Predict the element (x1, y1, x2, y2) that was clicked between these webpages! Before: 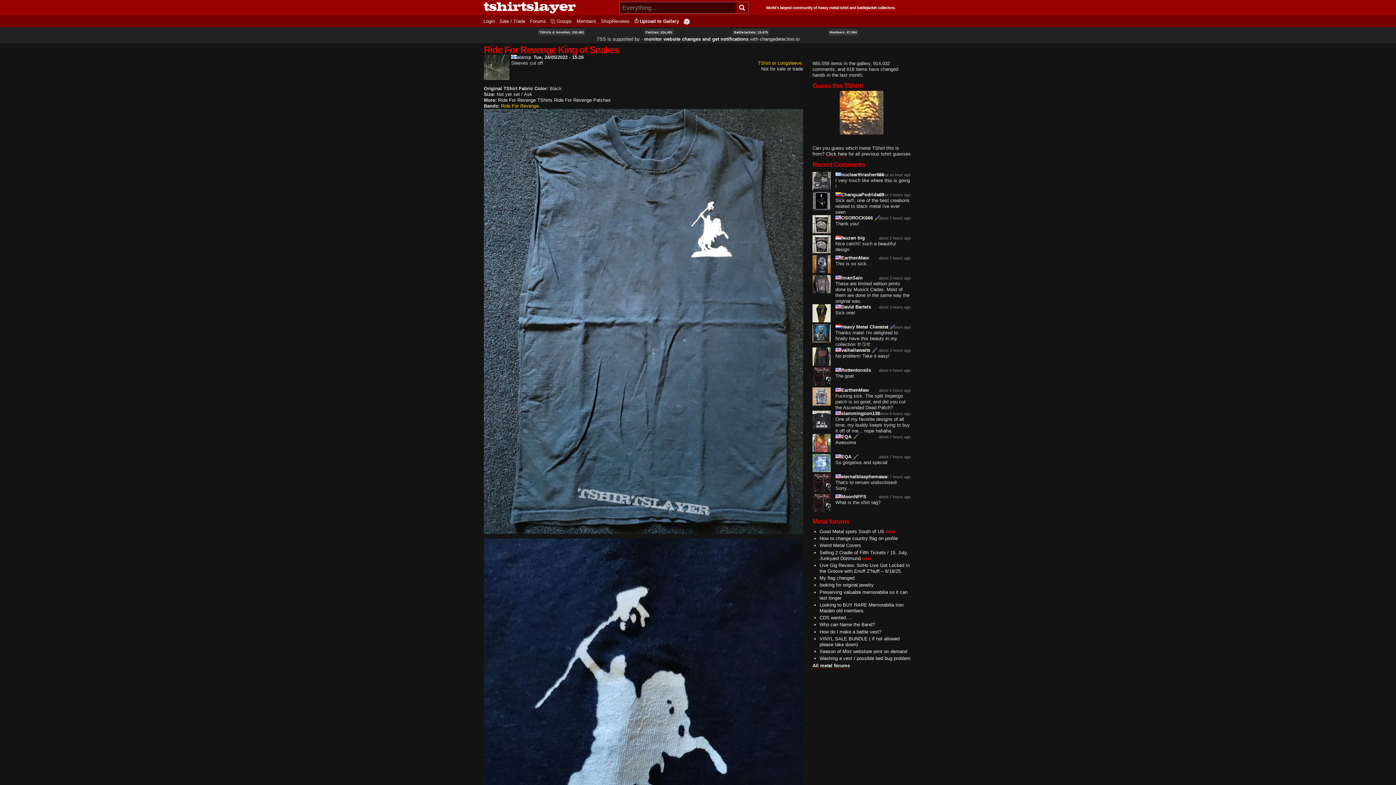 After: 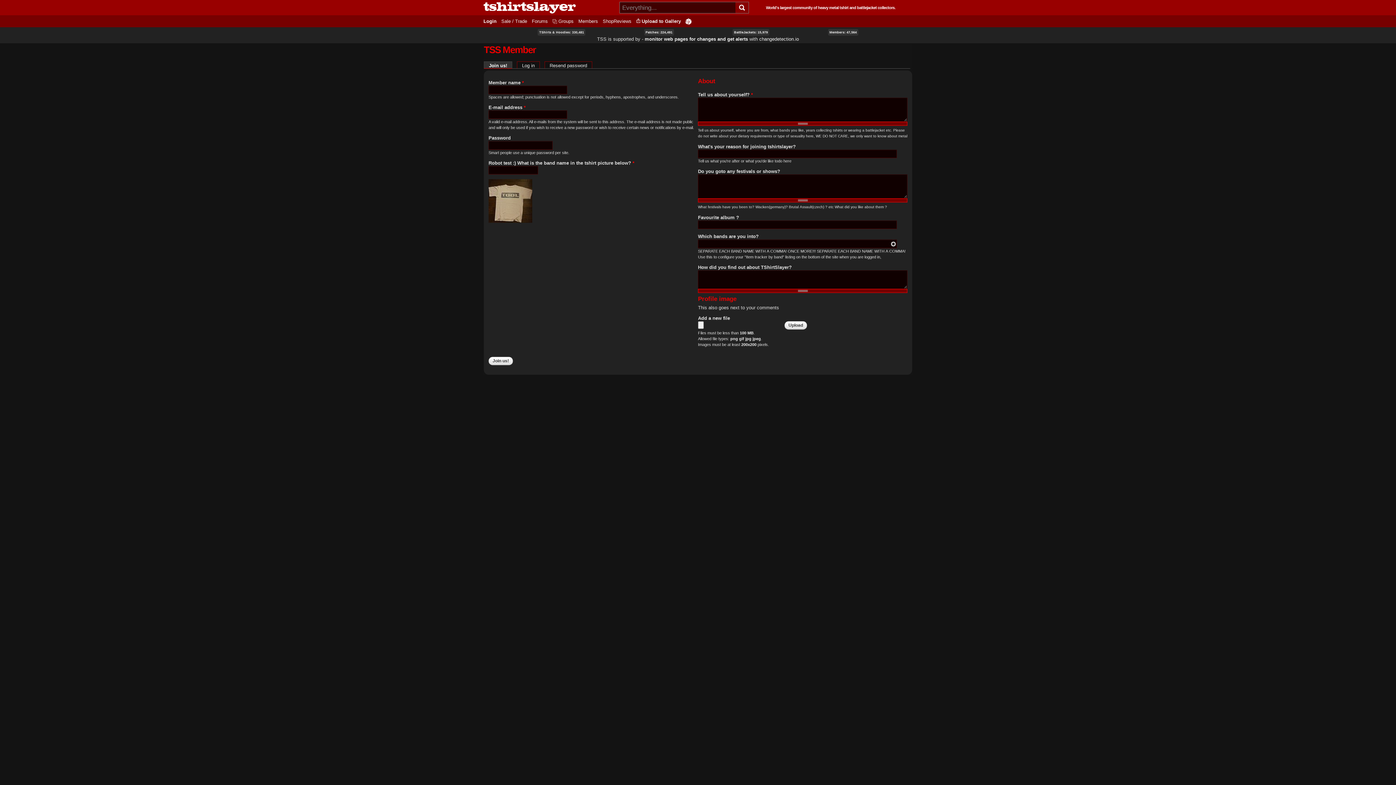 Action: bbox: (640, 18, 679, 24) label: Upload to Gallery